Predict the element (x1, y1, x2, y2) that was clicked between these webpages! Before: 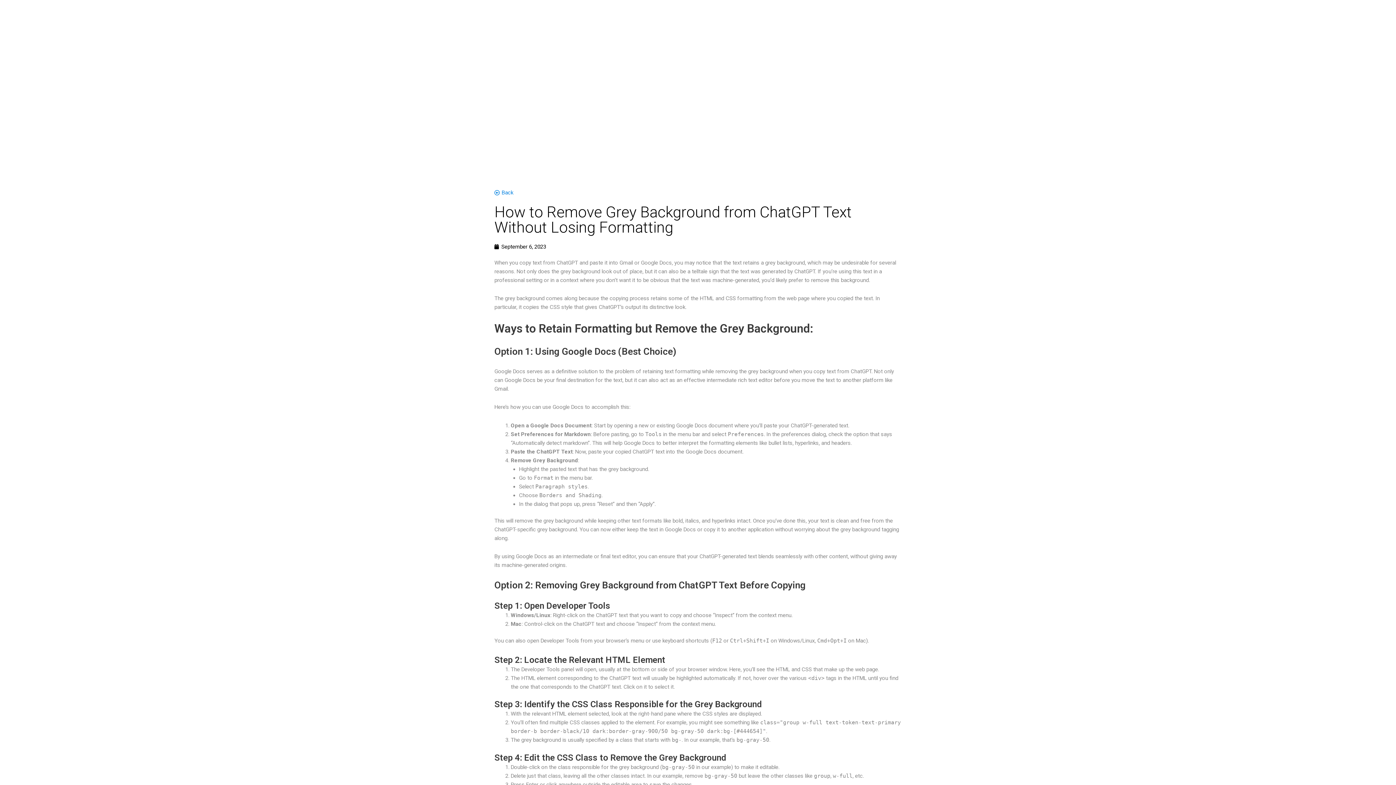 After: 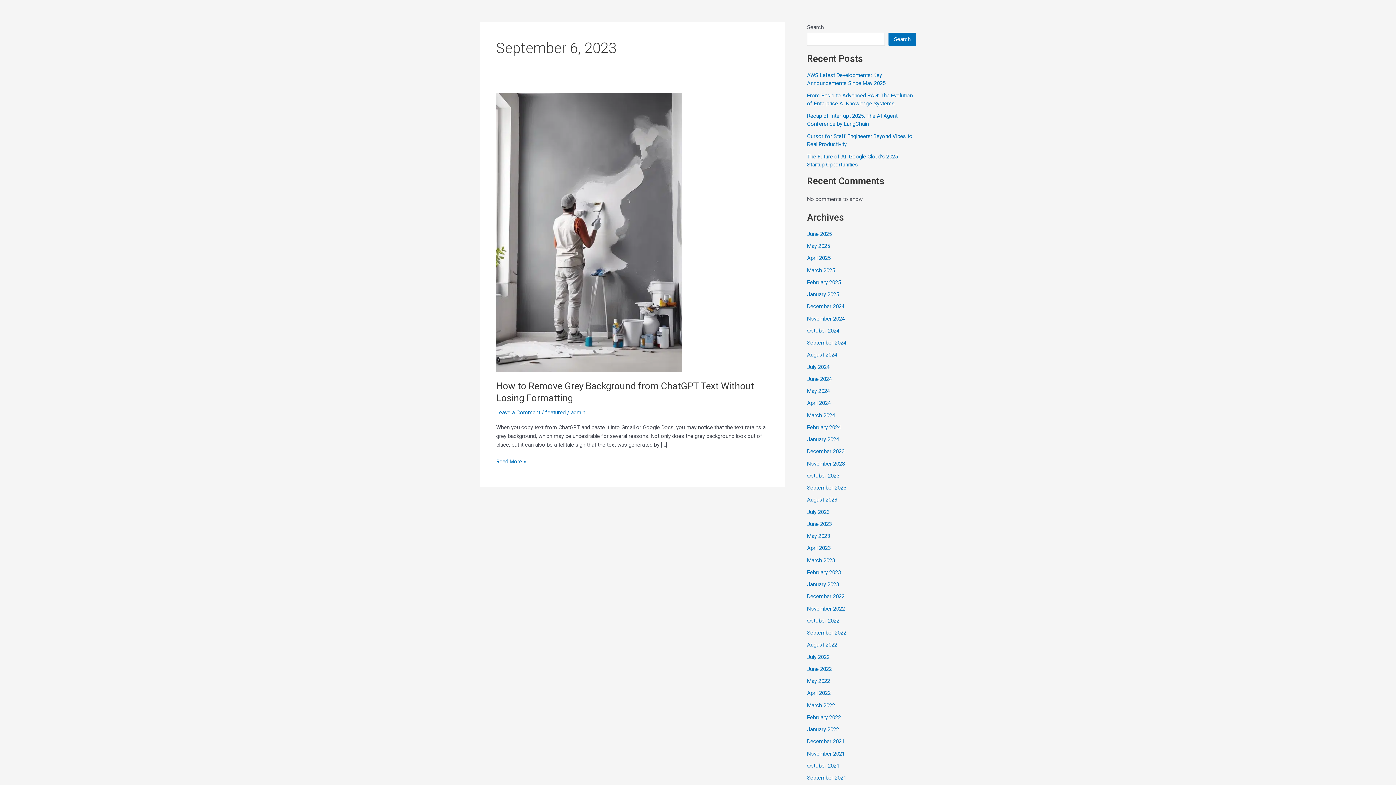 Action: label: September 6, 2023 bbox: (494, 242, 546, 251)